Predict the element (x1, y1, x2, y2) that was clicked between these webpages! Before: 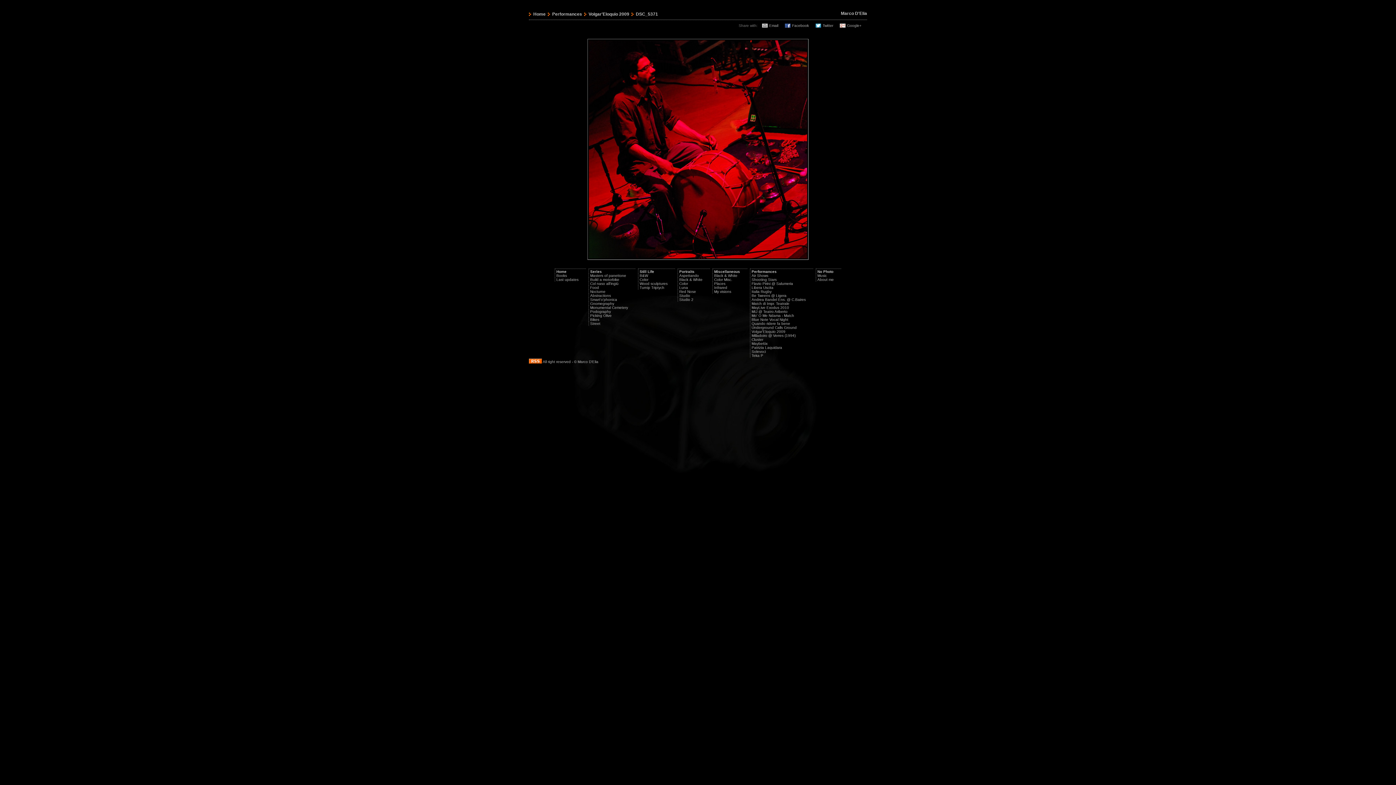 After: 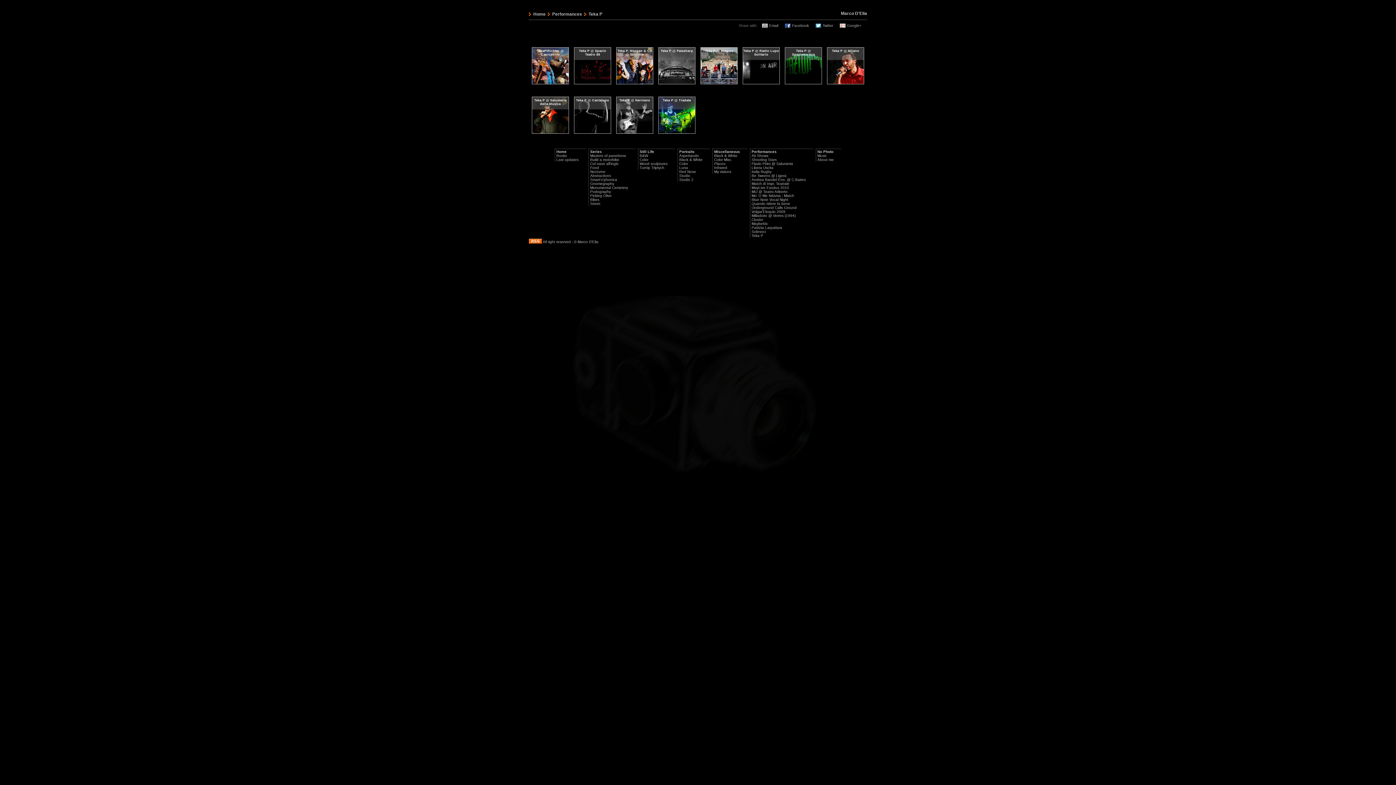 Action: bbox: (751, 353, 763, 357) label: Teka P